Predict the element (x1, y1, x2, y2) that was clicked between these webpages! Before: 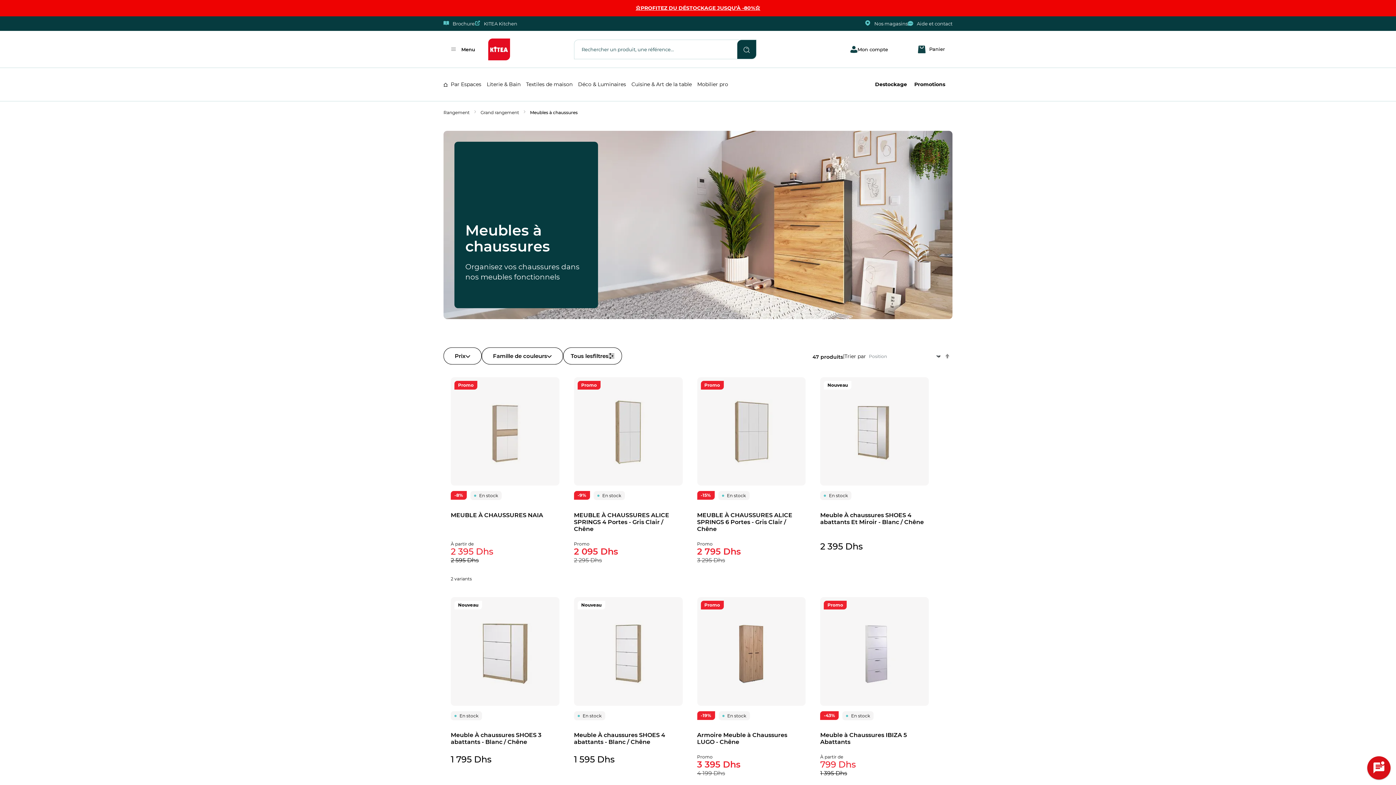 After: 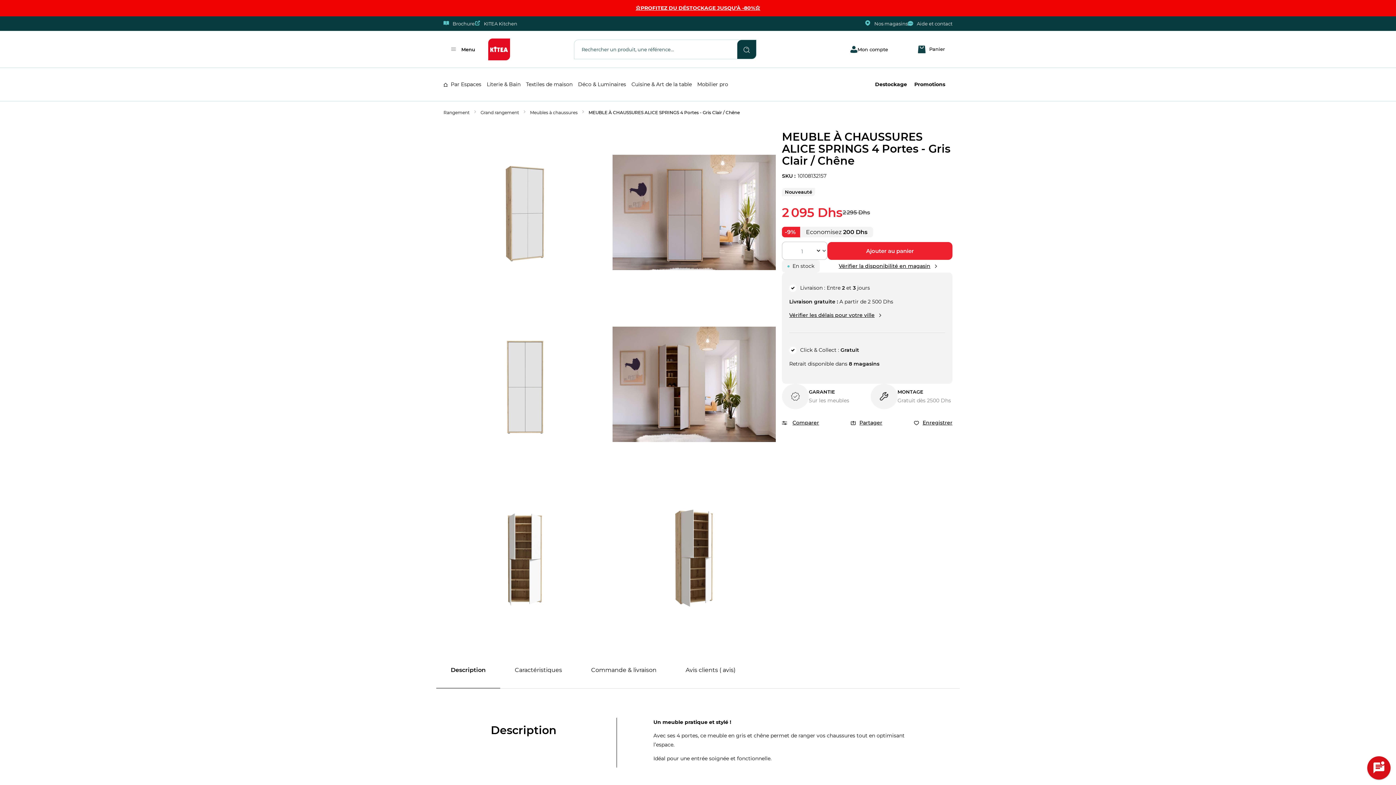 Action: bbox: (574, 377, 682, 485)